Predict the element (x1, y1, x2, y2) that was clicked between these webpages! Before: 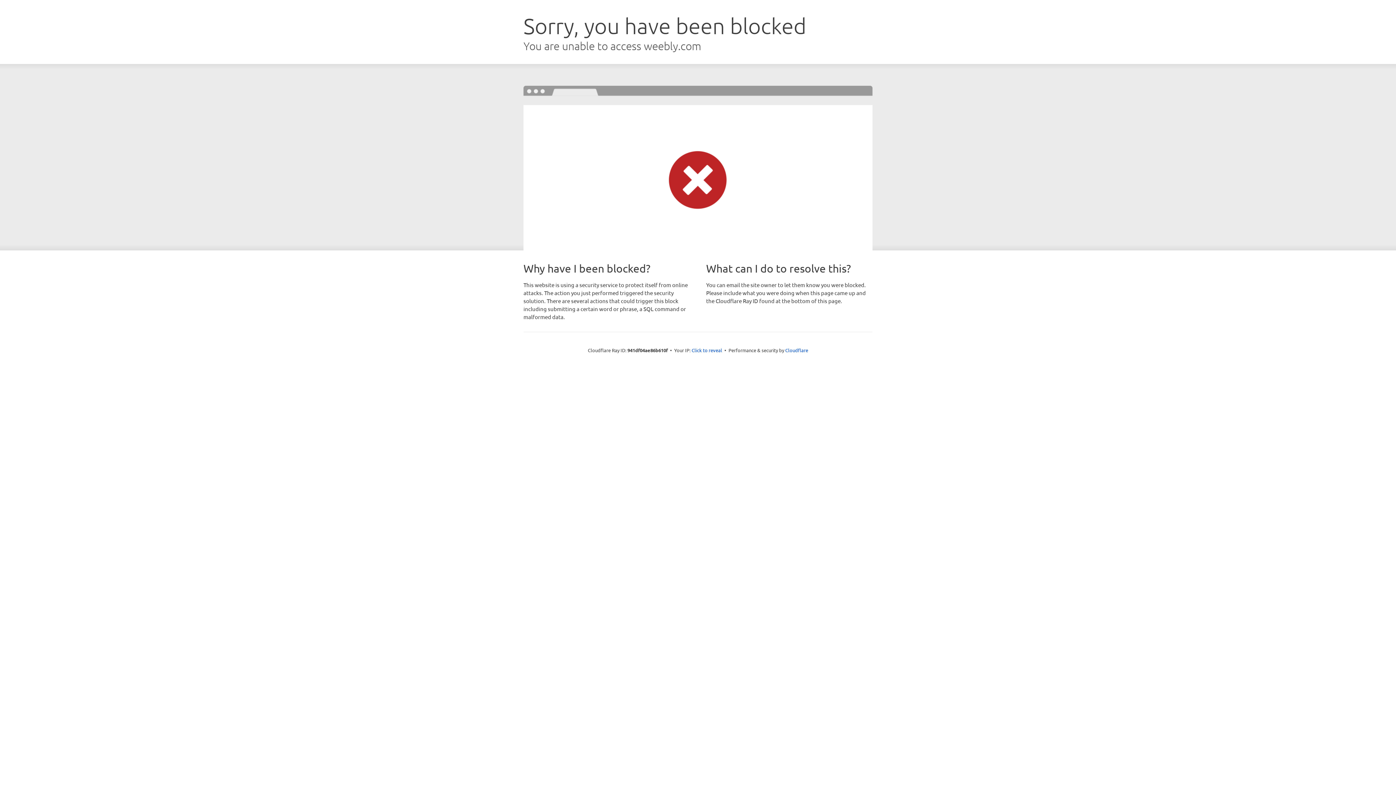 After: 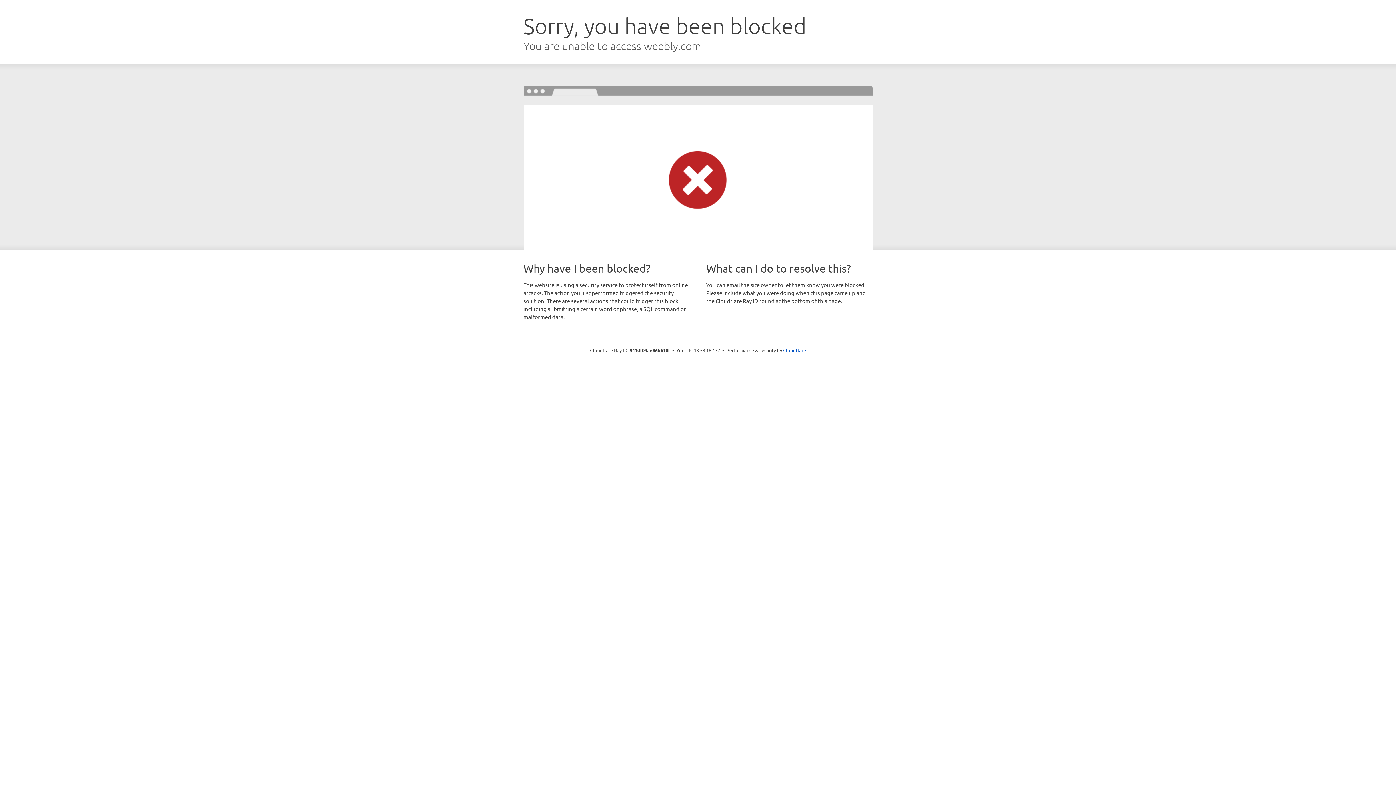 Action: bbox: (691, 346, 722, 353) label: Click to reveal